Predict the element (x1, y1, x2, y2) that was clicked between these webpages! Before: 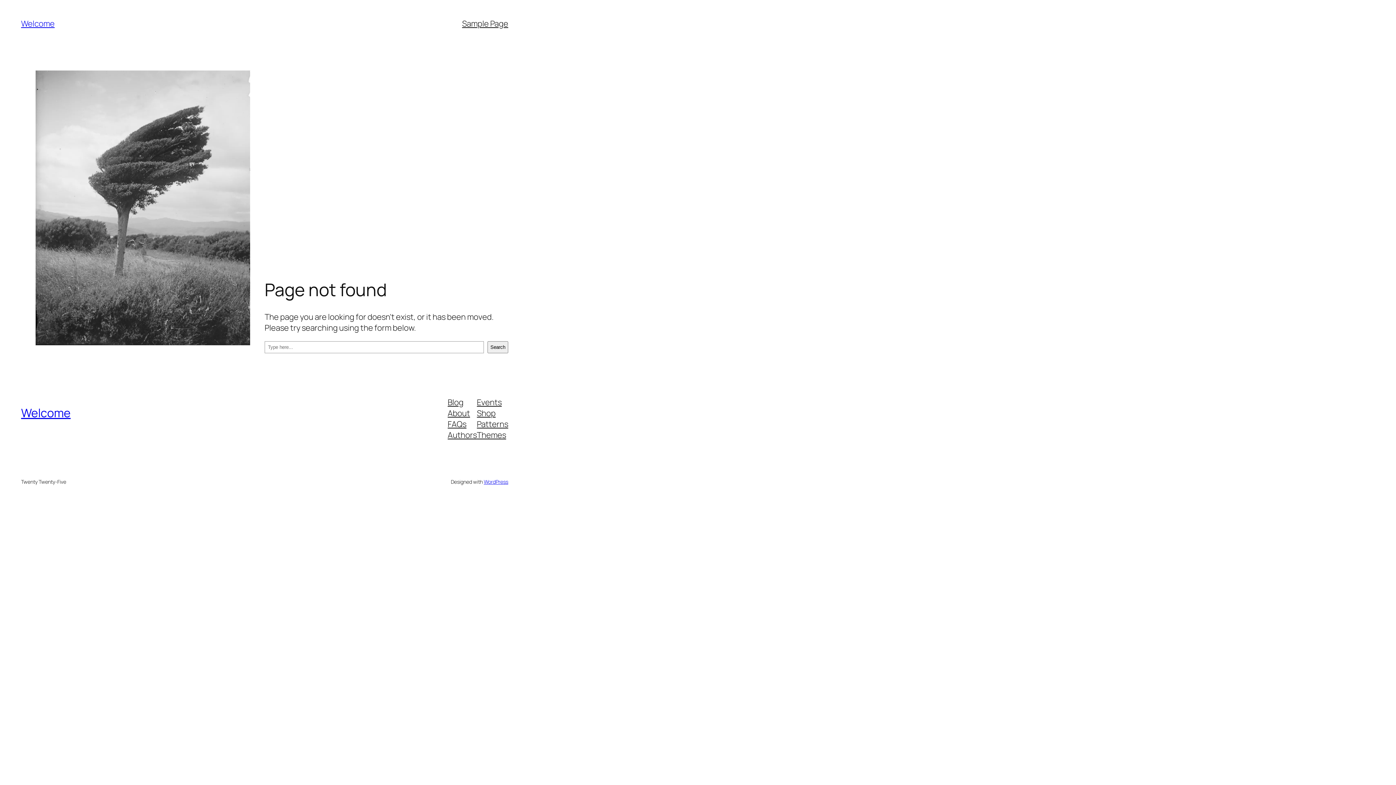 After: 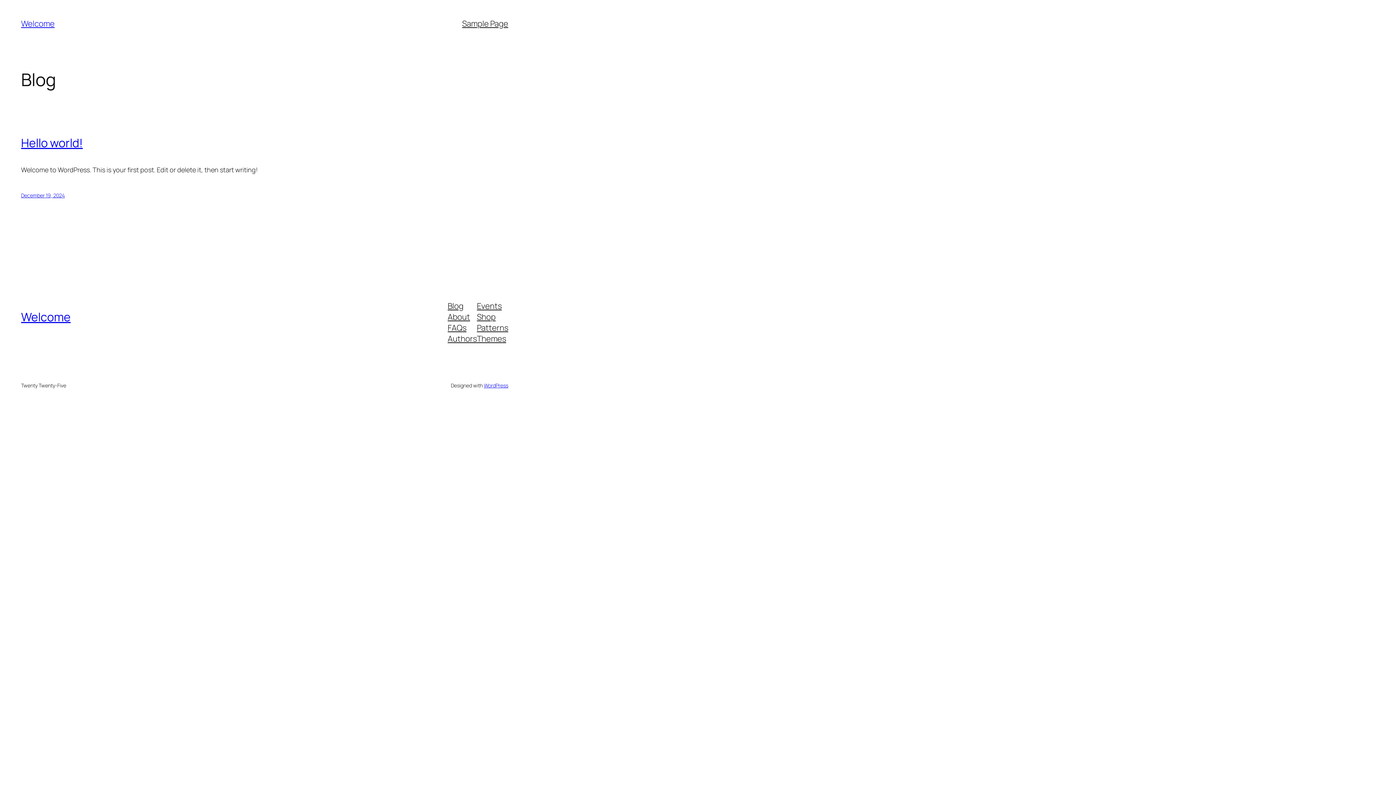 Action: label: Welcome bbox: (21, 18, 54, 29)